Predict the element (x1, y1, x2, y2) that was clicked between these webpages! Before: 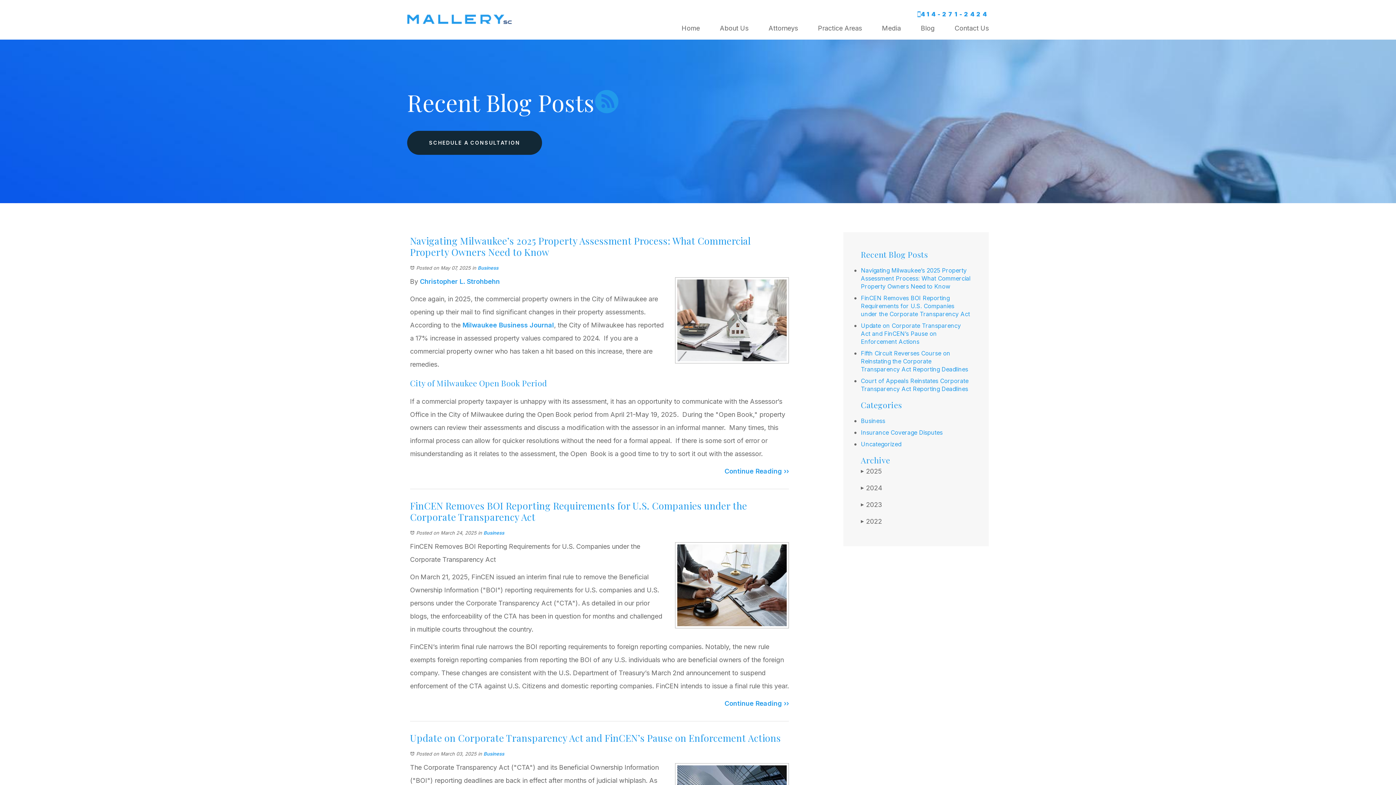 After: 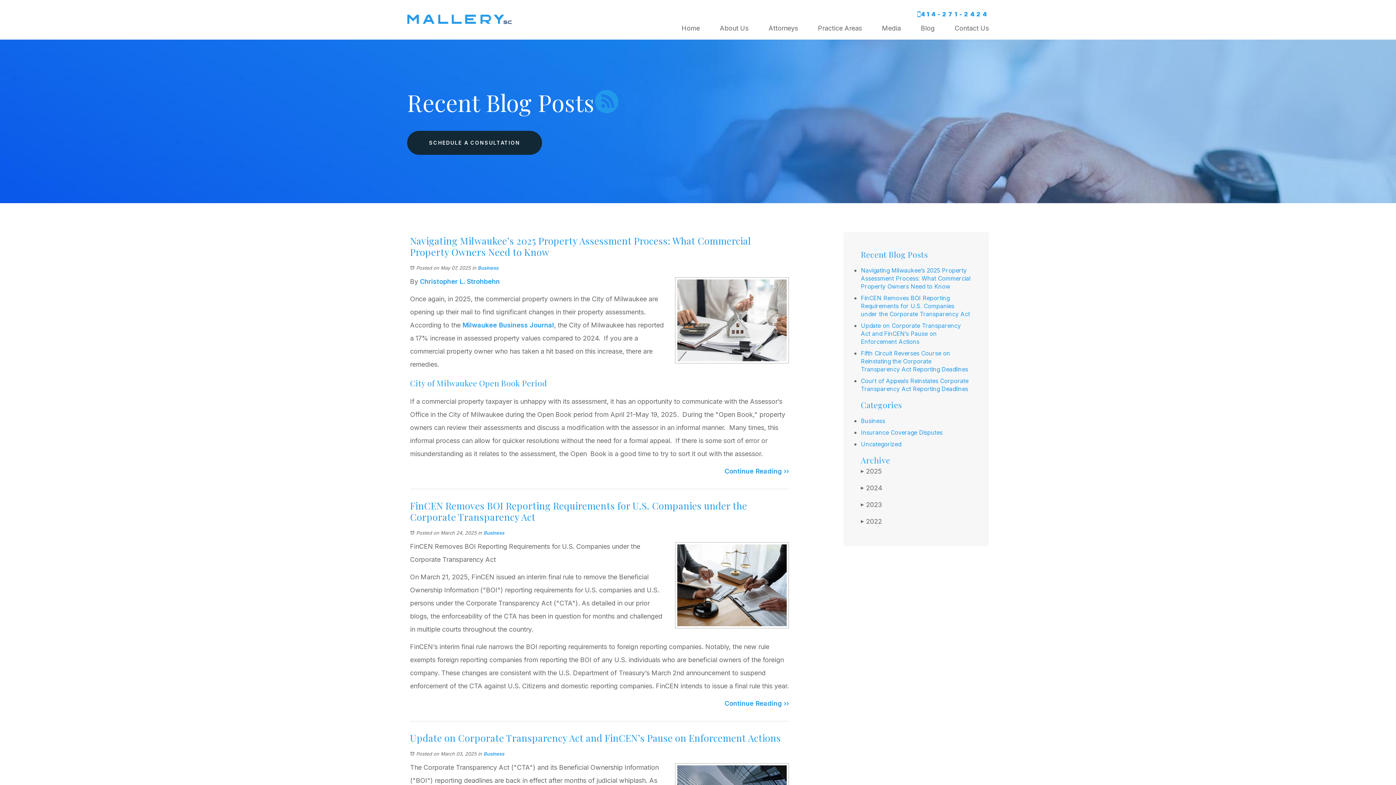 Action: label: Milwaukee Business Journal bbox: (462, 321, 554, 329)